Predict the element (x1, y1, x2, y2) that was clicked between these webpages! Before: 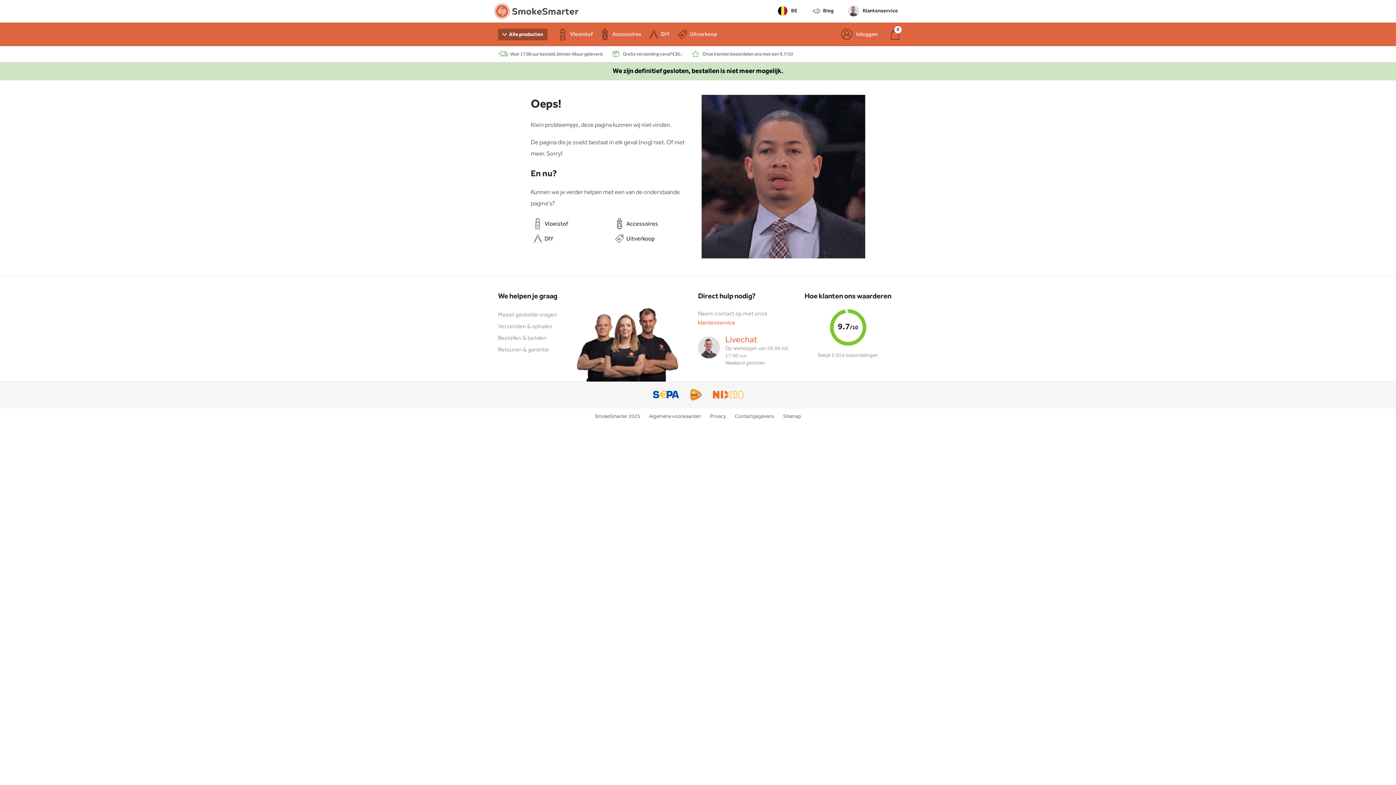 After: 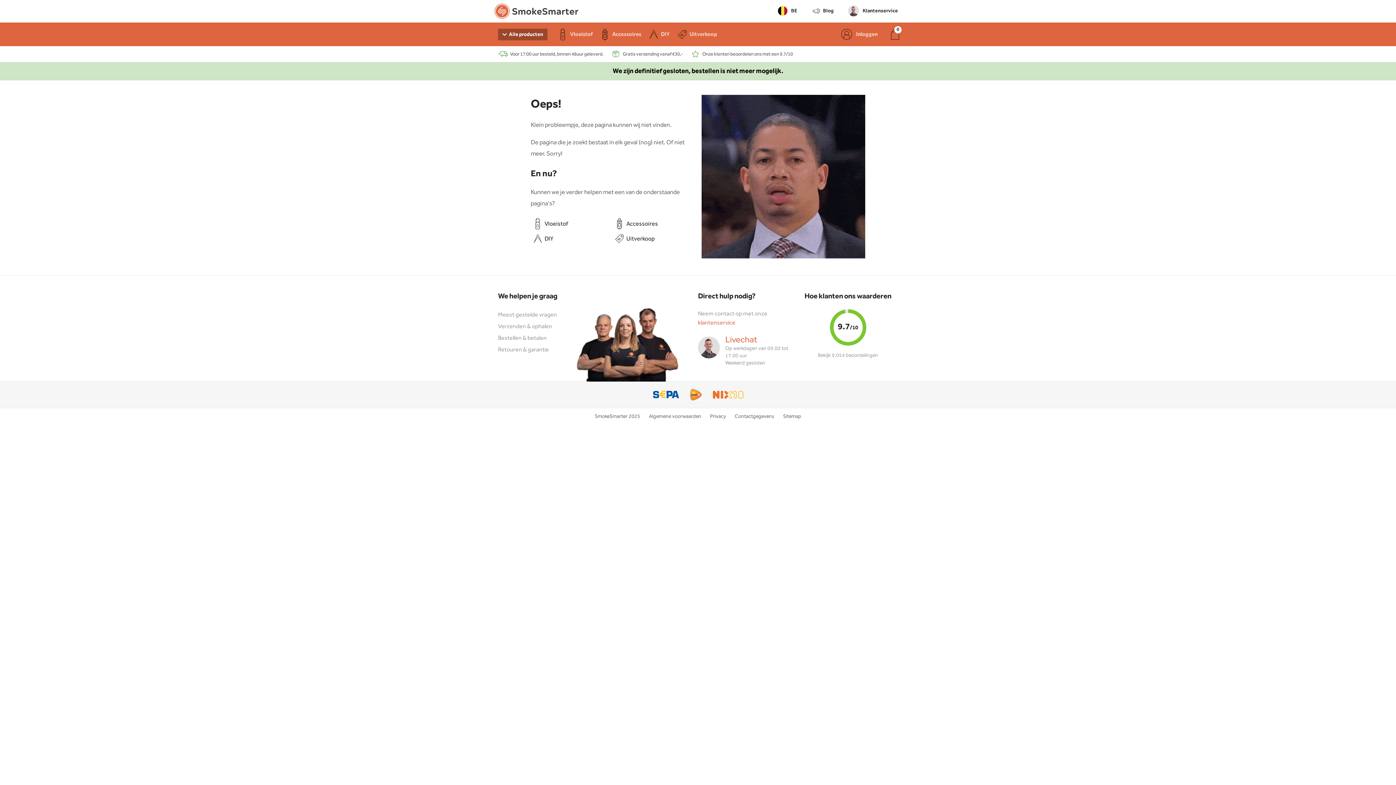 Action: bbox: (698, 334, 798, 345) label: Livechat